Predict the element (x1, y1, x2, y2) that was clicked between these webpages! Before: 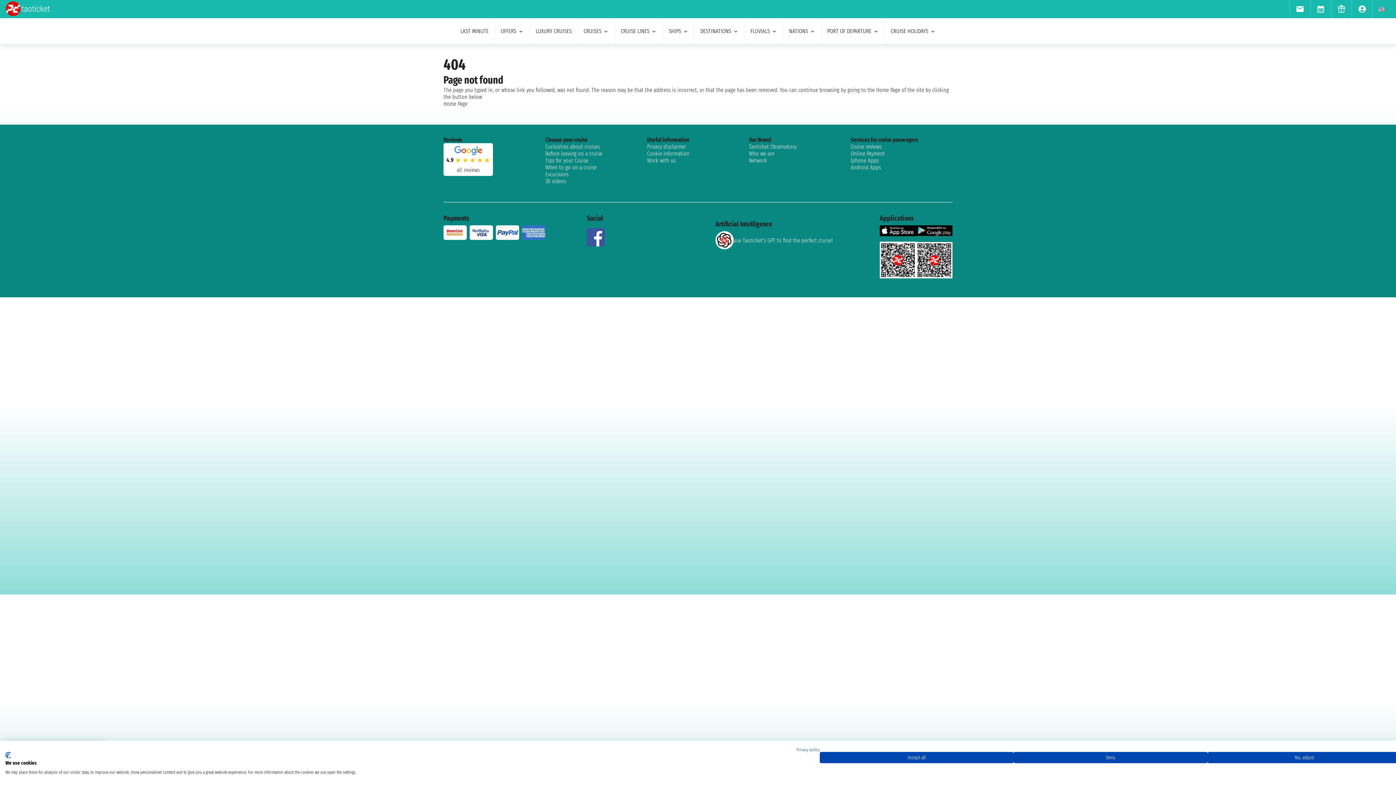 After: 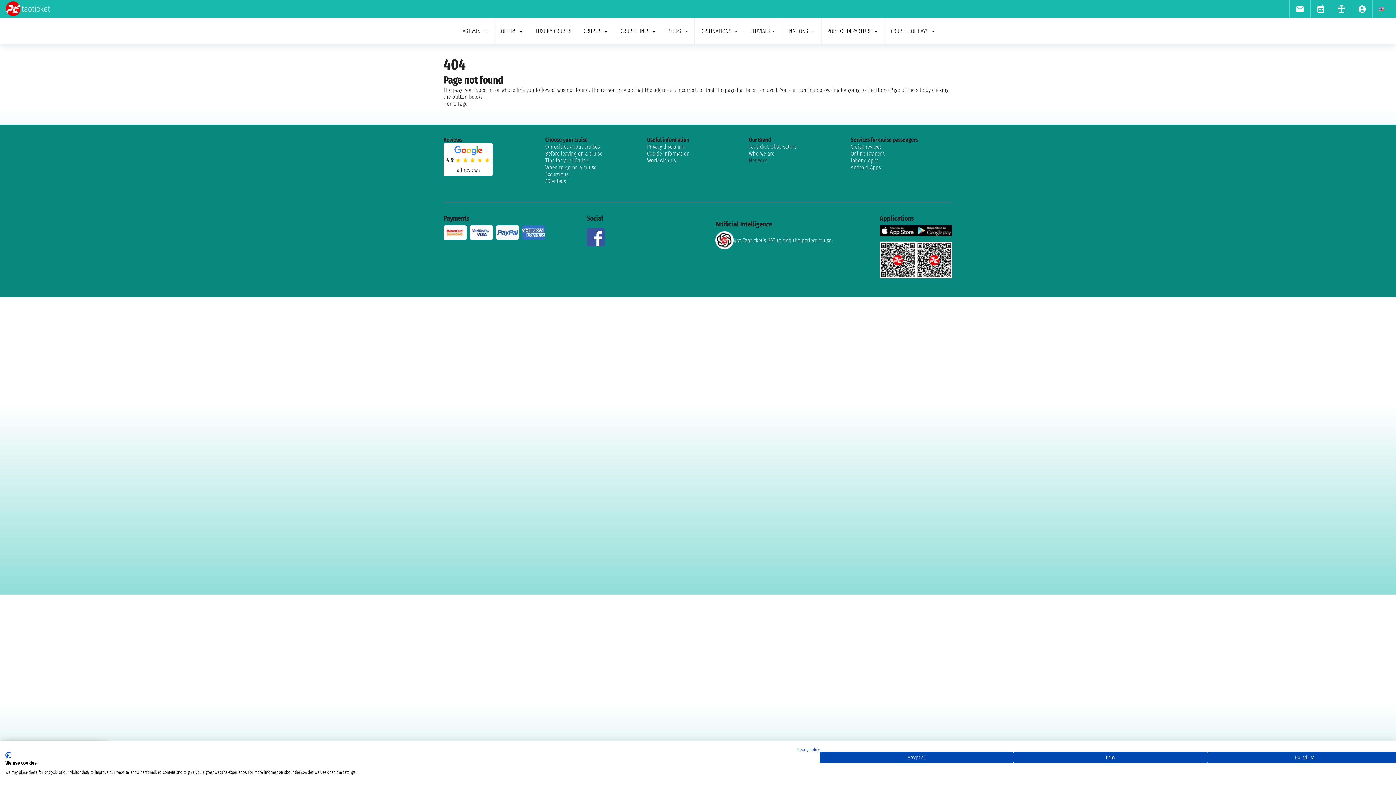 Action: label: Network bbox: (749, 157, 850, 164)